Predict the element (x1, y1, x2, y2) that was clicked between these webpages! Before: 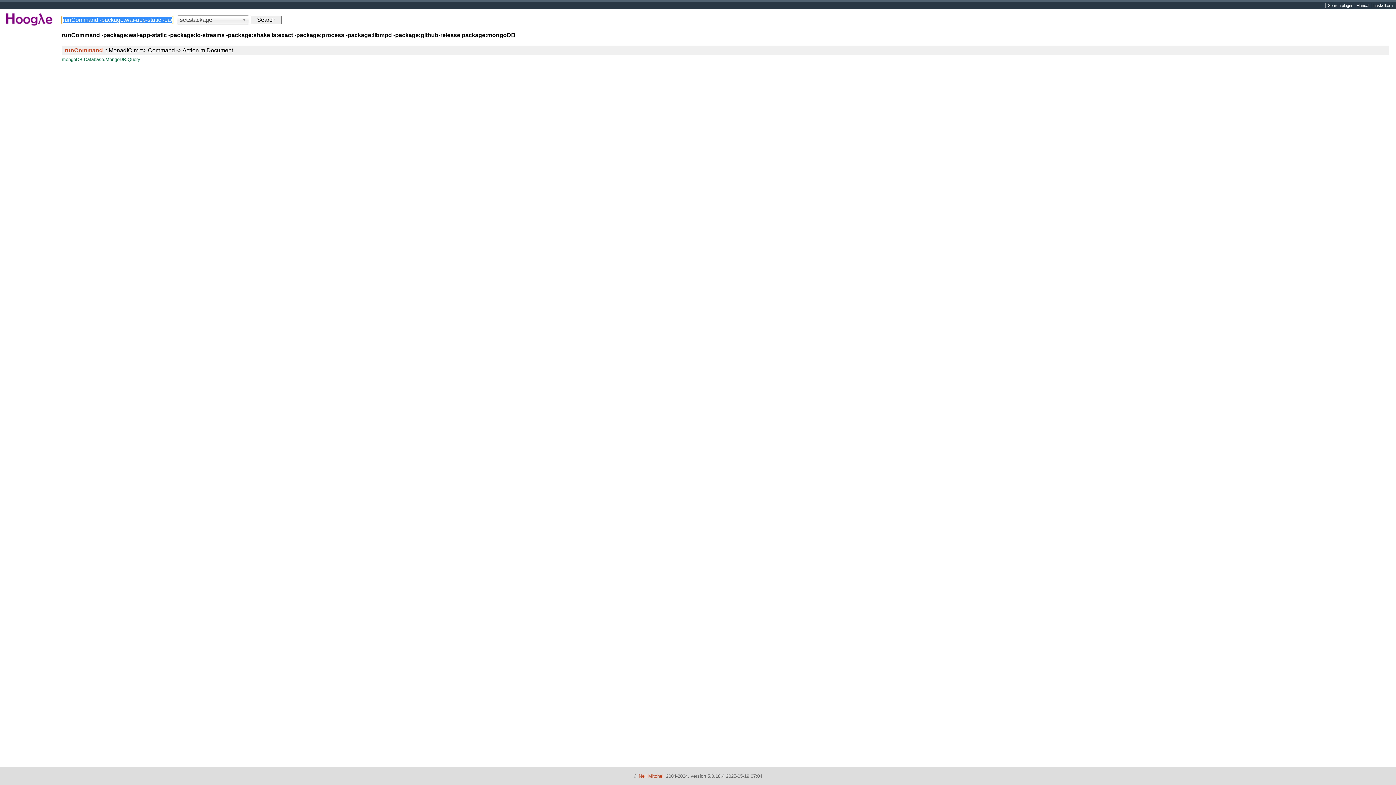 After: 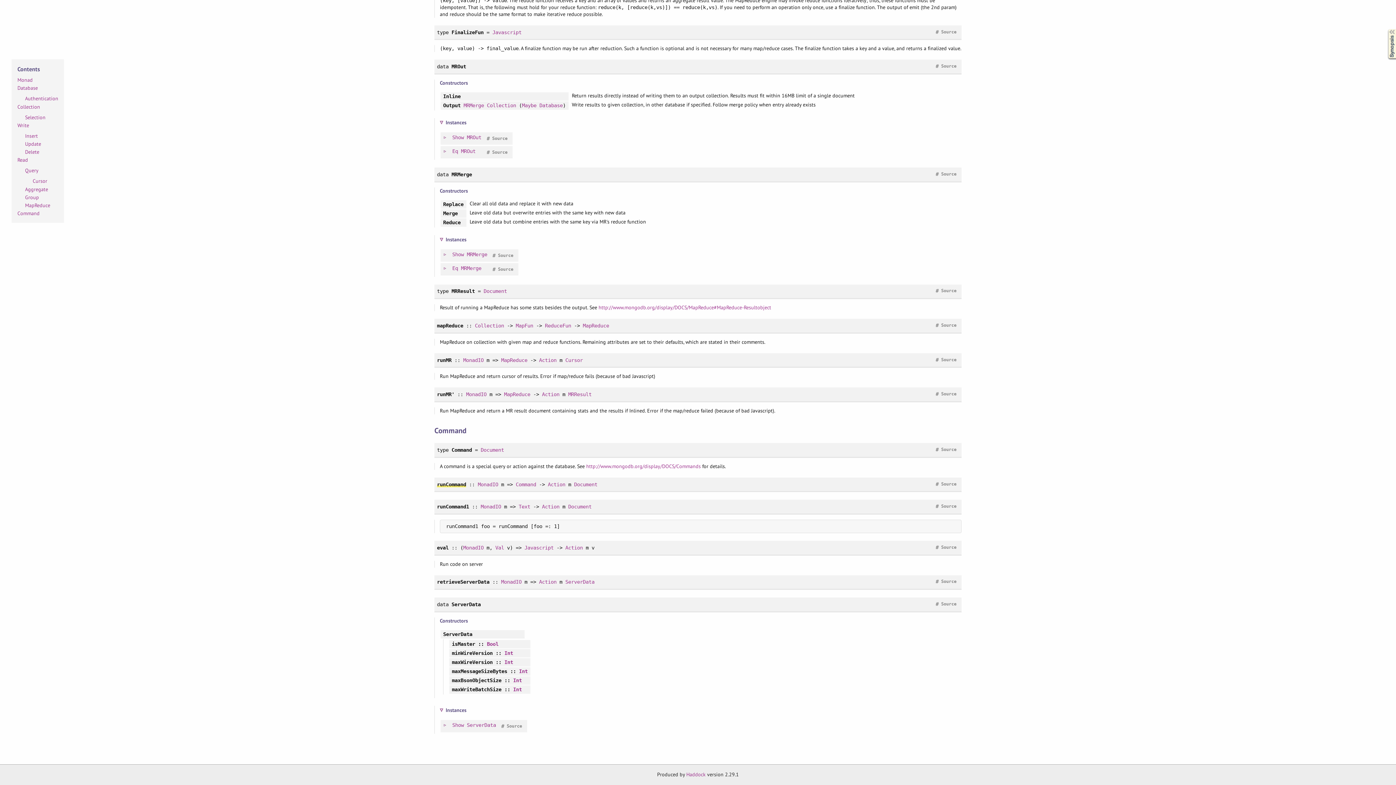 Action: label: runCommand :: MonadIO m => Command -> Action m Document bbox: (64, 47, 233, 53)